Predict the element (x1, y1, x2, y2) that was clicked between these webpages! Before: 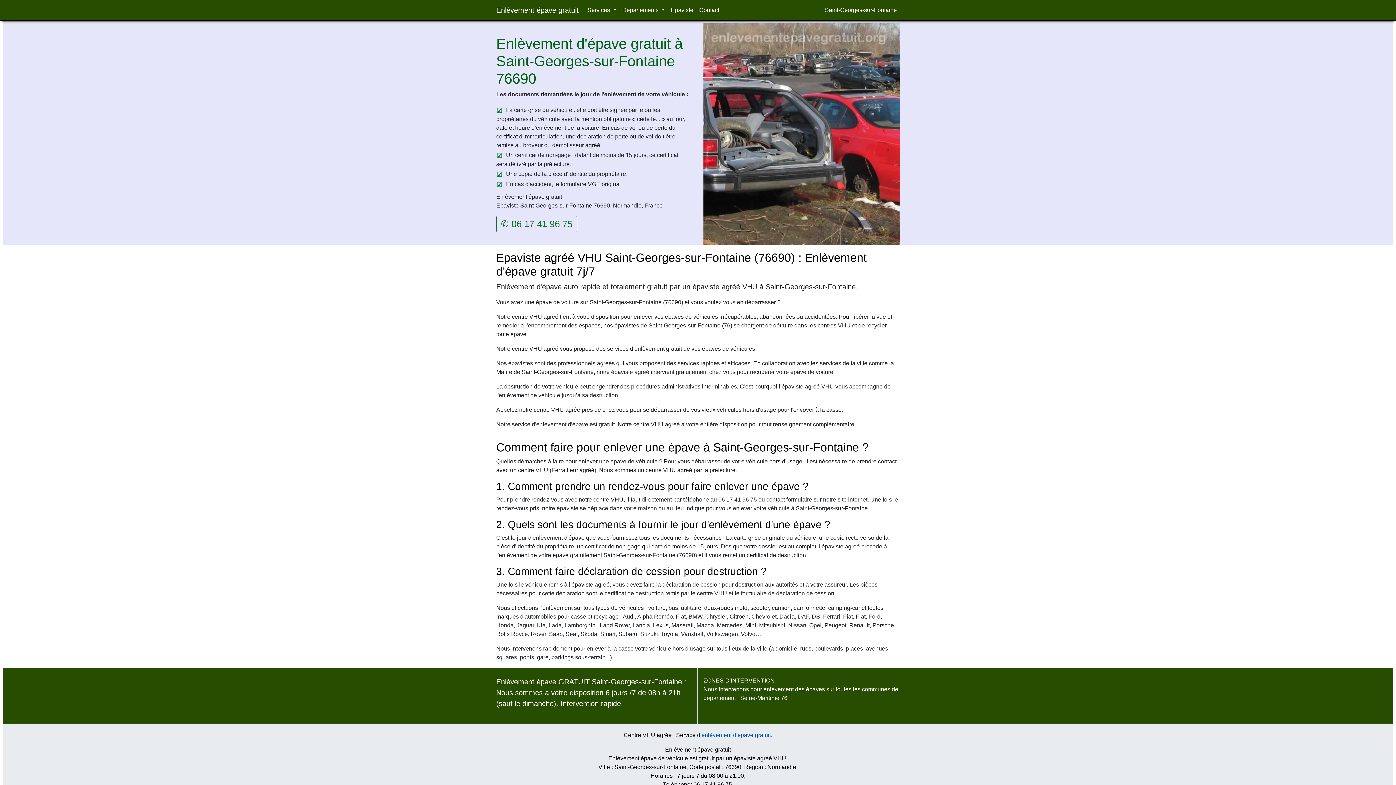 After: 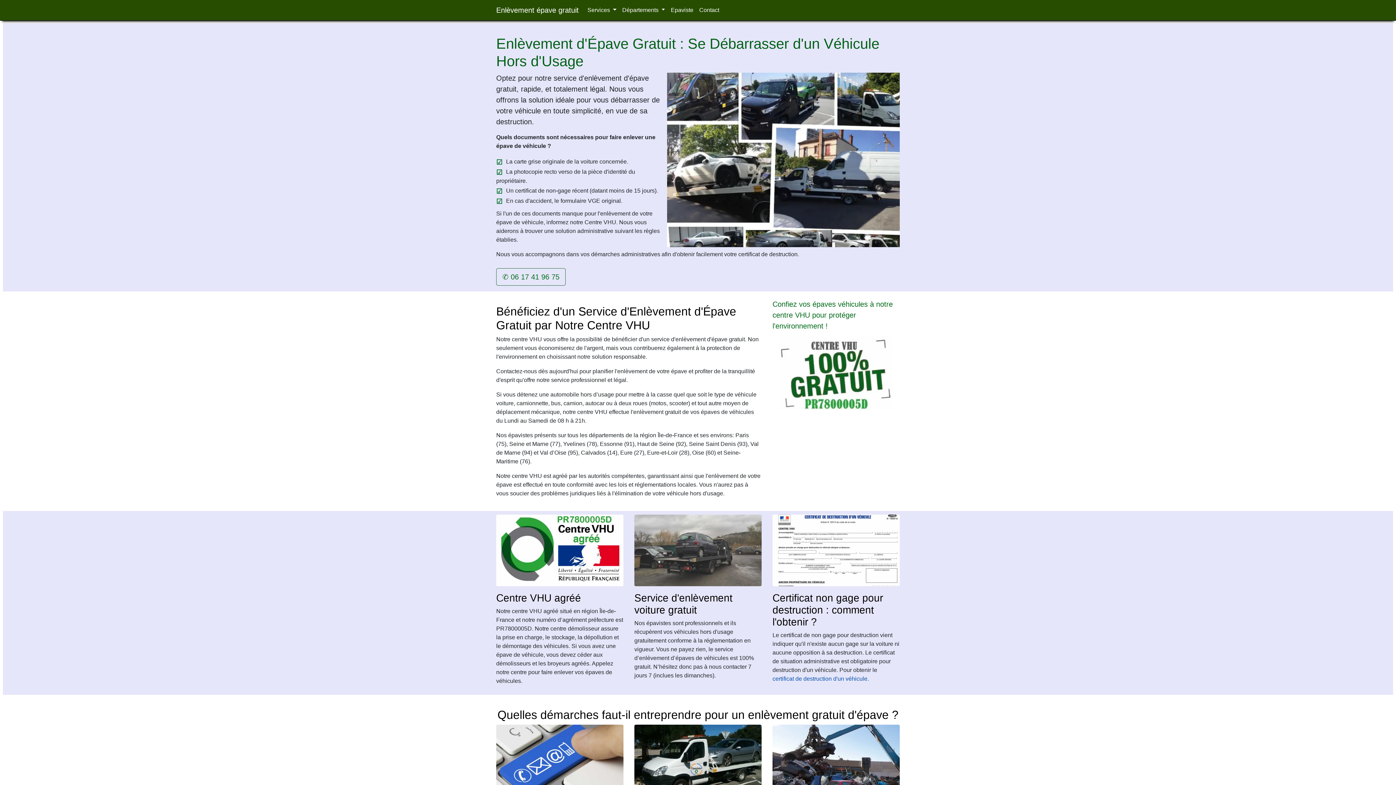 Action: bbox: (701, 732, 771, 738) label: enlèvement d'épave gratuit